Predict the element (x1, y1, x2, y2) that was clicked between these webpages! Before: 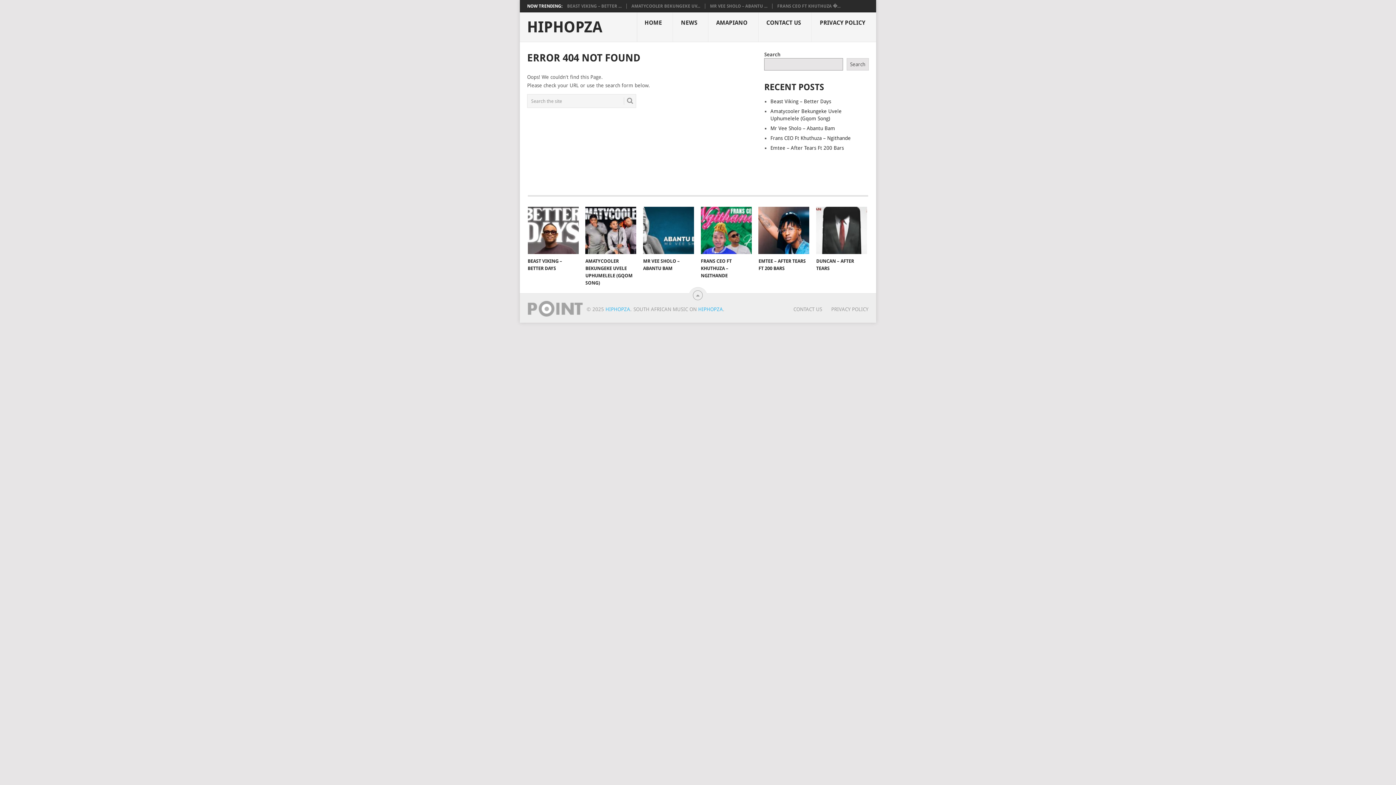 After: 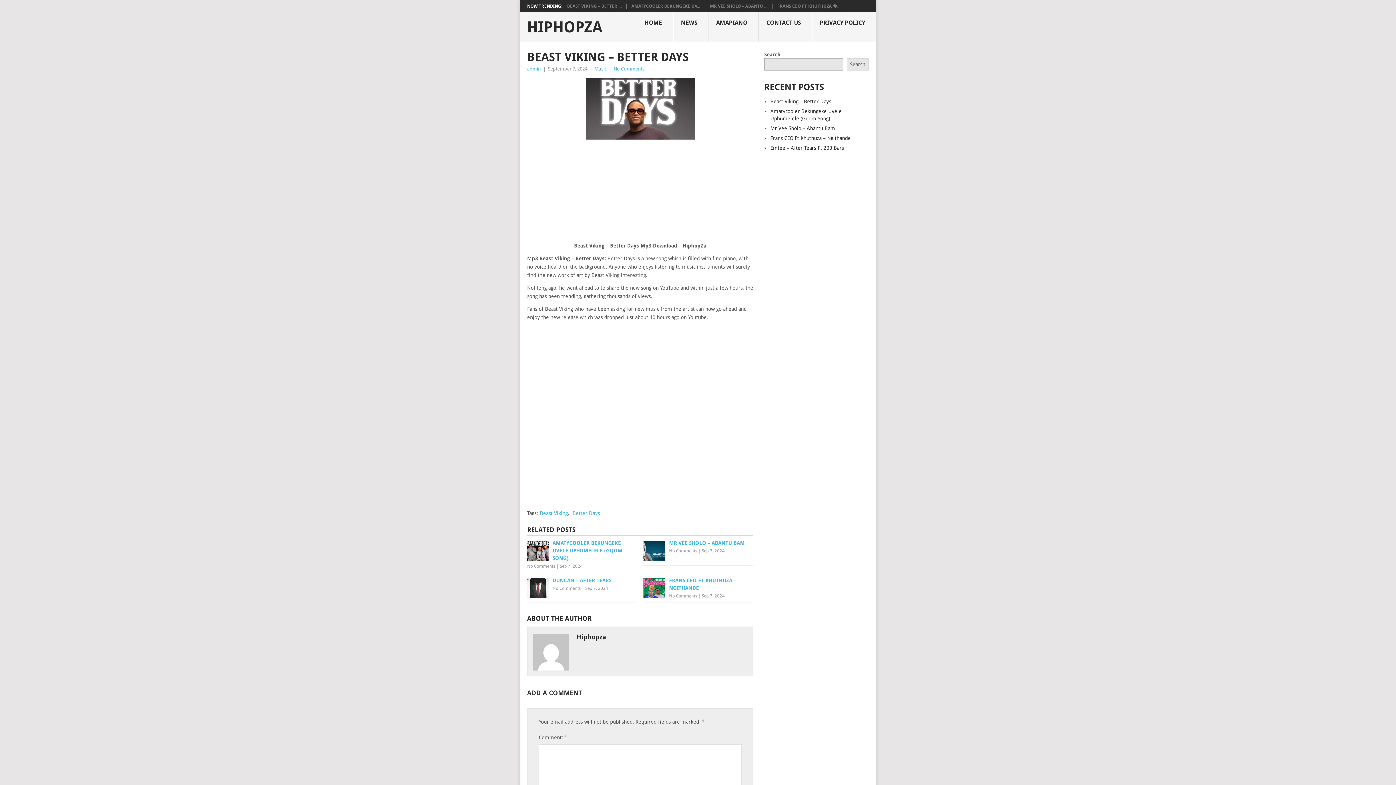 Action: label: BEAST VIKING – BETTER DAYS bbox: (527, 206, 578, 254)